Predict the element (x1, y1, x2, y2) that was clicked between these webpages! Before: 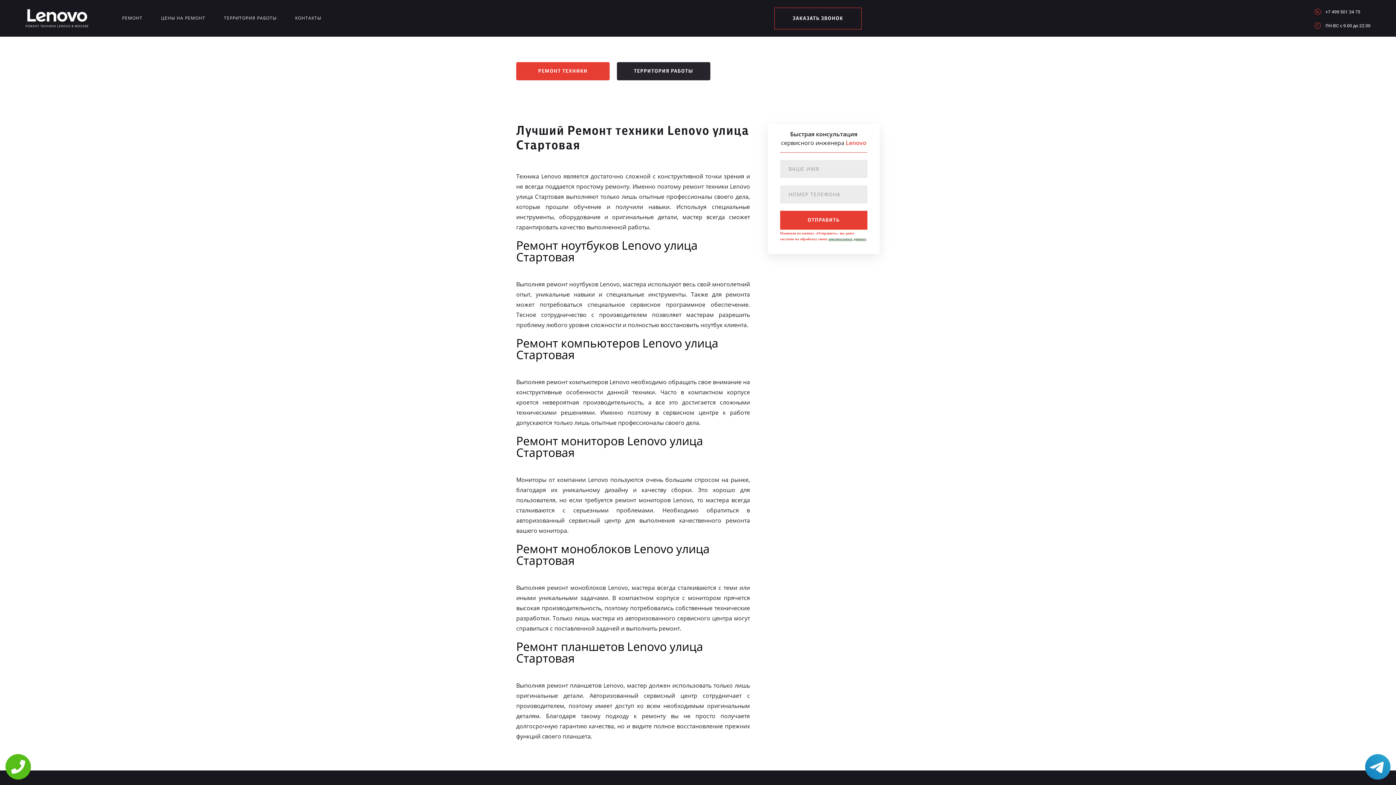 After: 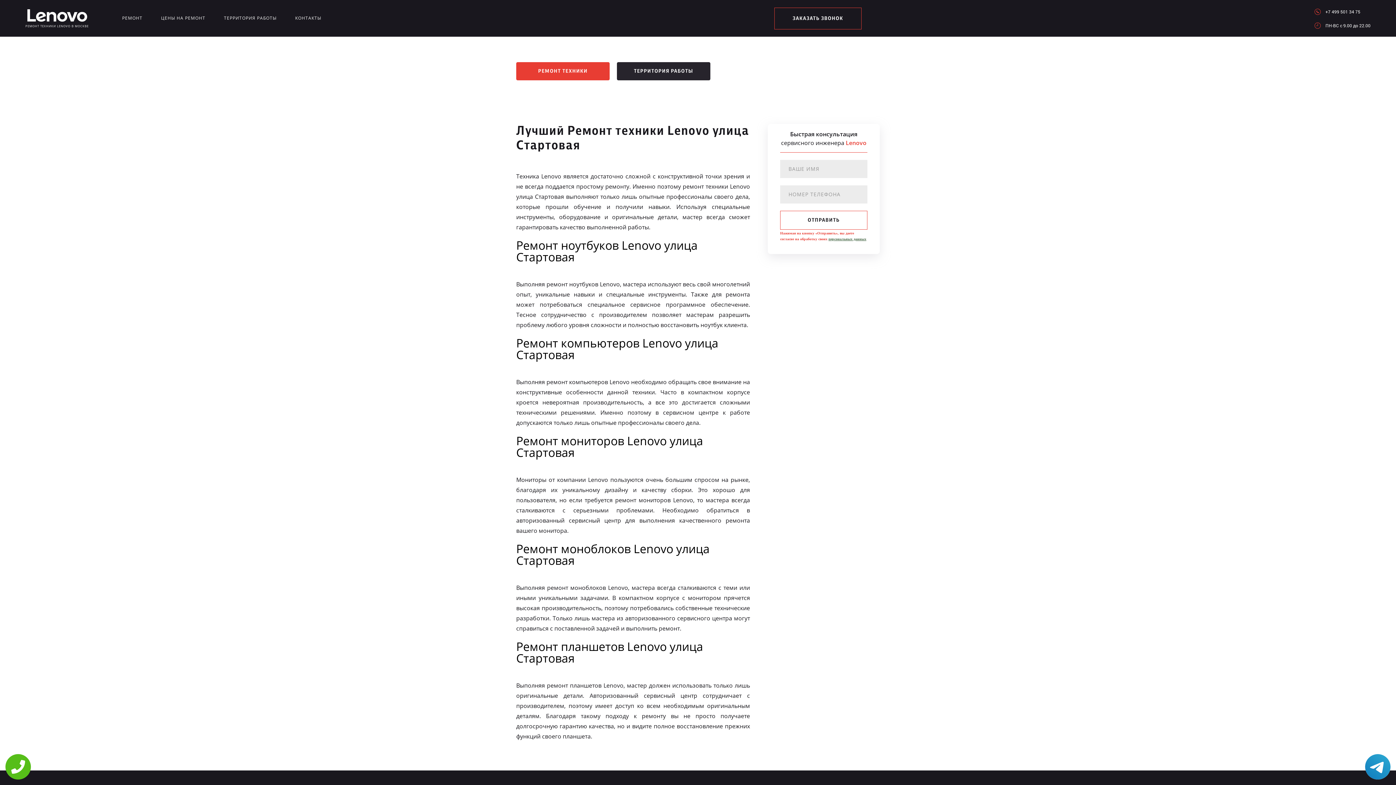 Action: bbox: (780, 210, 867, 229) label: ОТПРАВИТЬ